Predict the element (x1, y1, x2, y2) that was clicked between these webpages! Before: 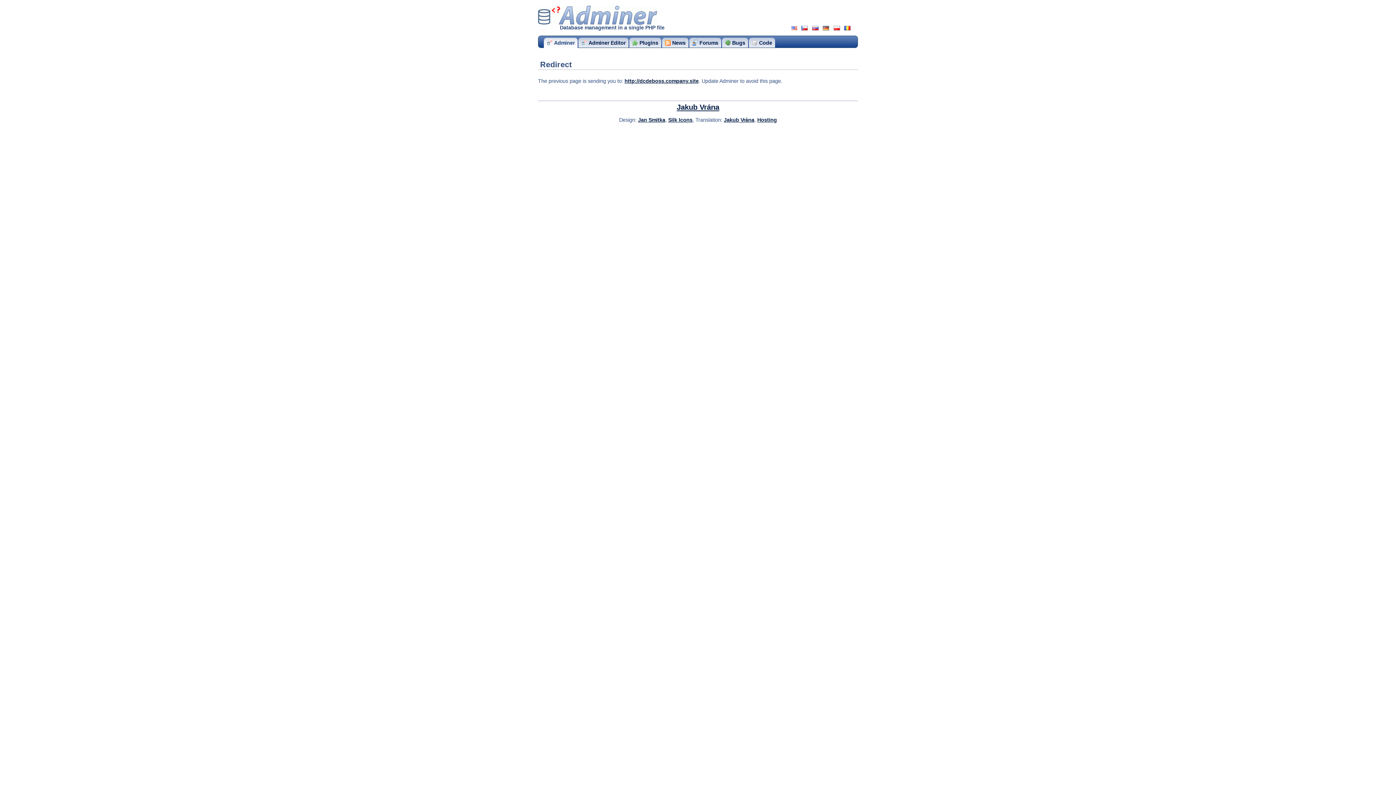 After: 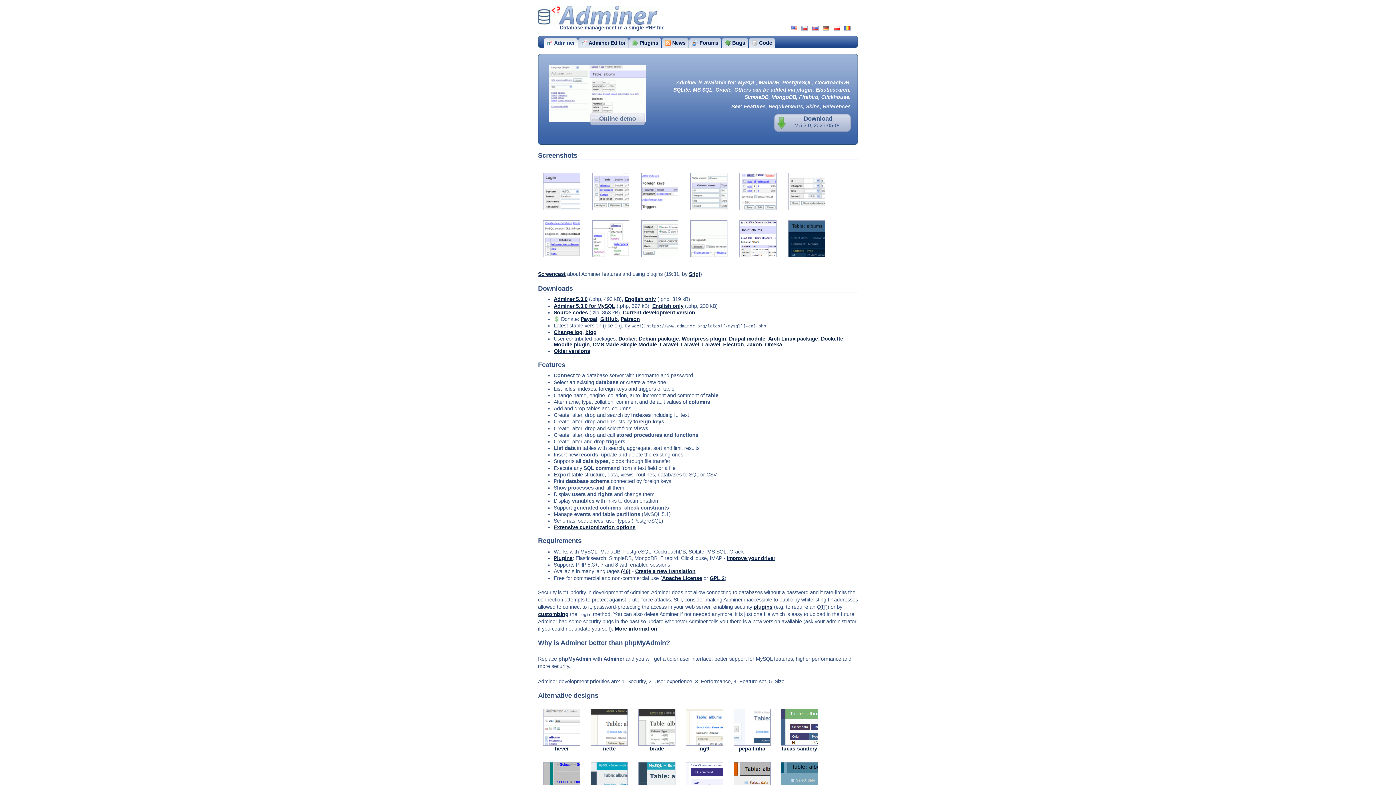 Action: label: Adminer bbox: (544, 37, 577, 48)